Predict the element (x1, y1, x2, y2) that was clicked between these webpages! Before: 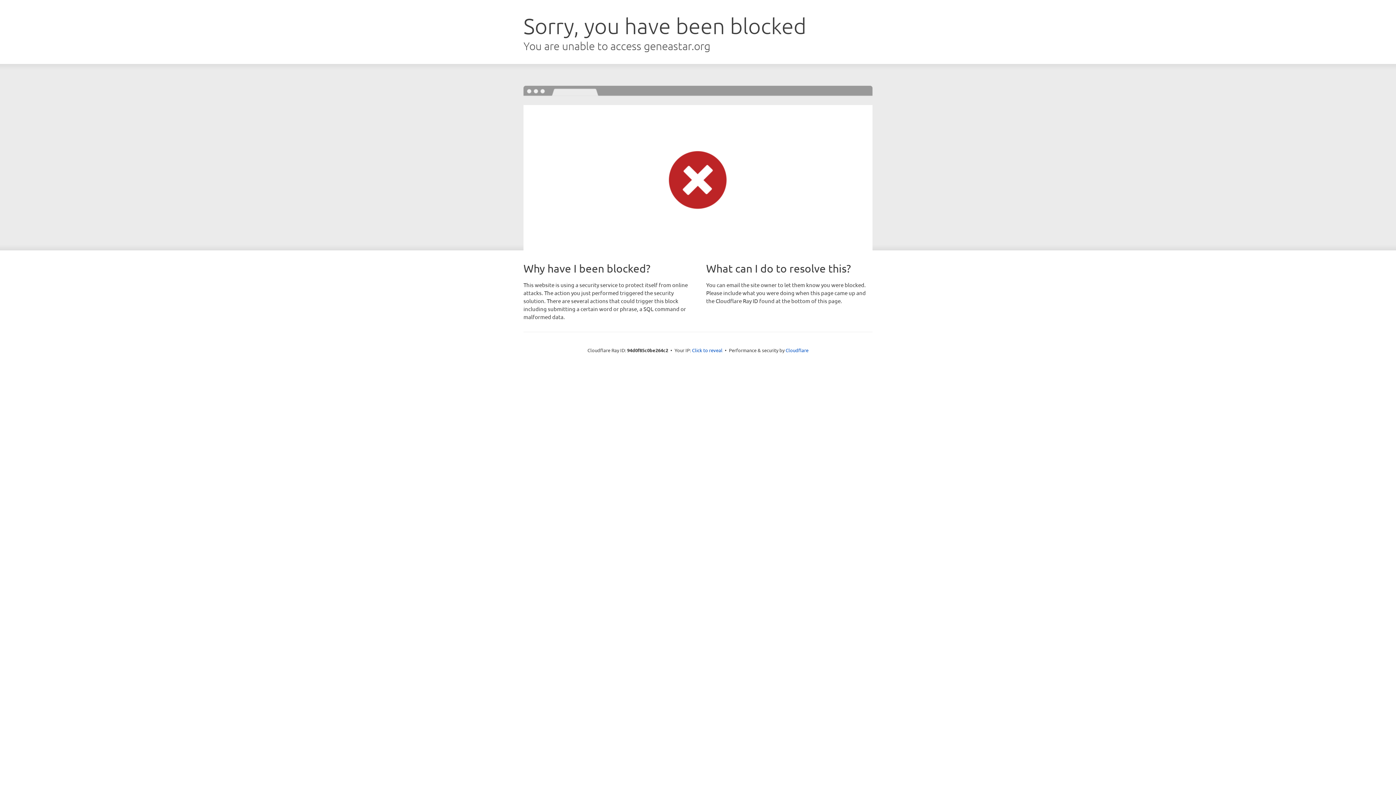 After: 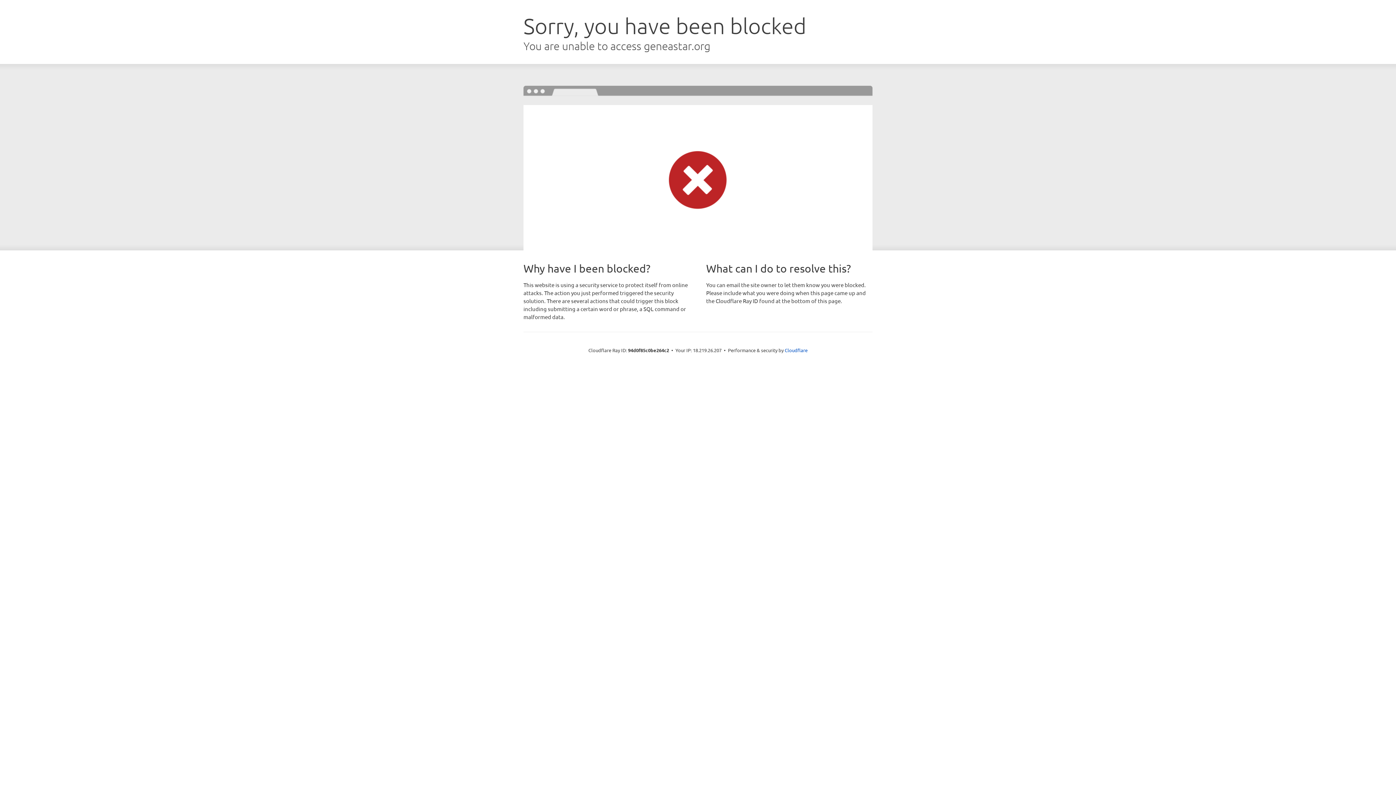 Action: label: Click to reveal bbox: (692, 346, 722, 353)